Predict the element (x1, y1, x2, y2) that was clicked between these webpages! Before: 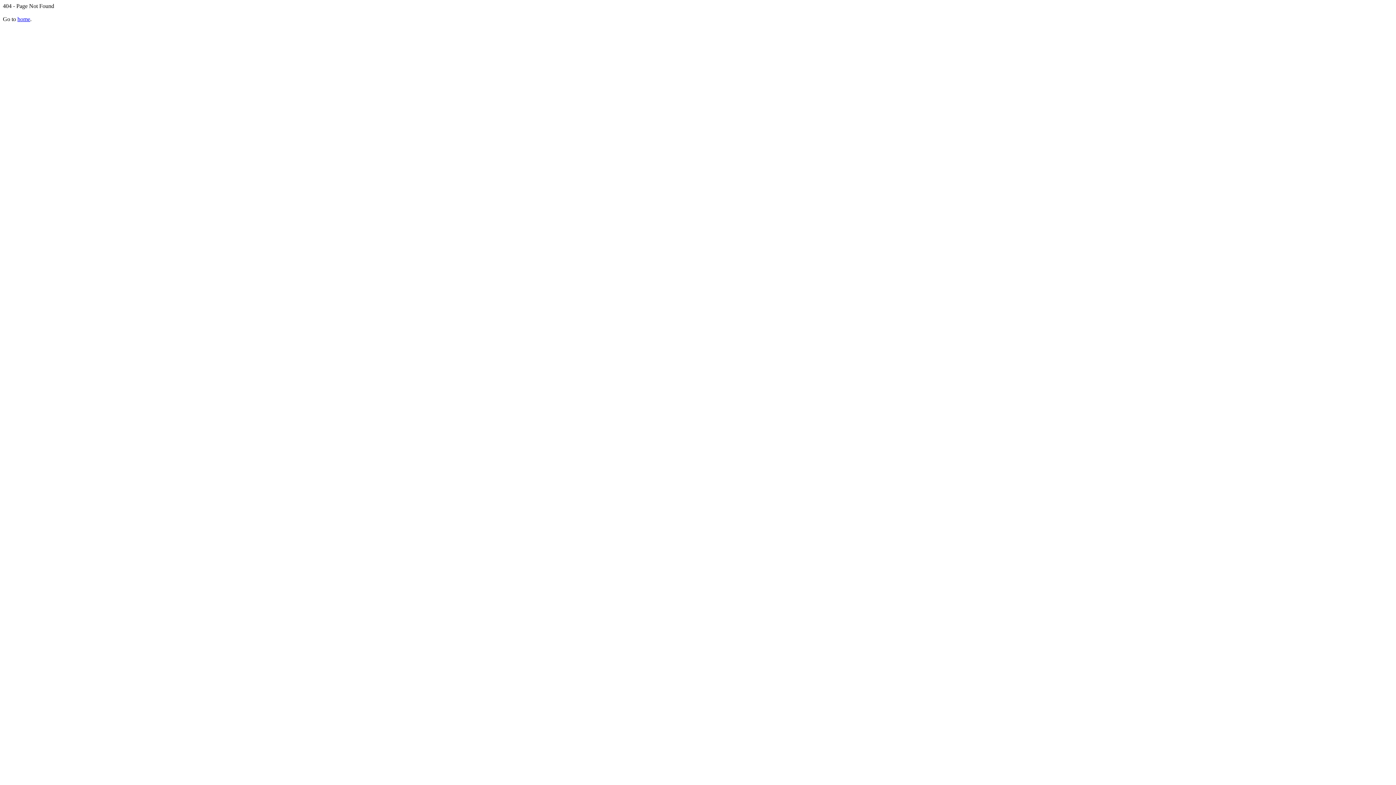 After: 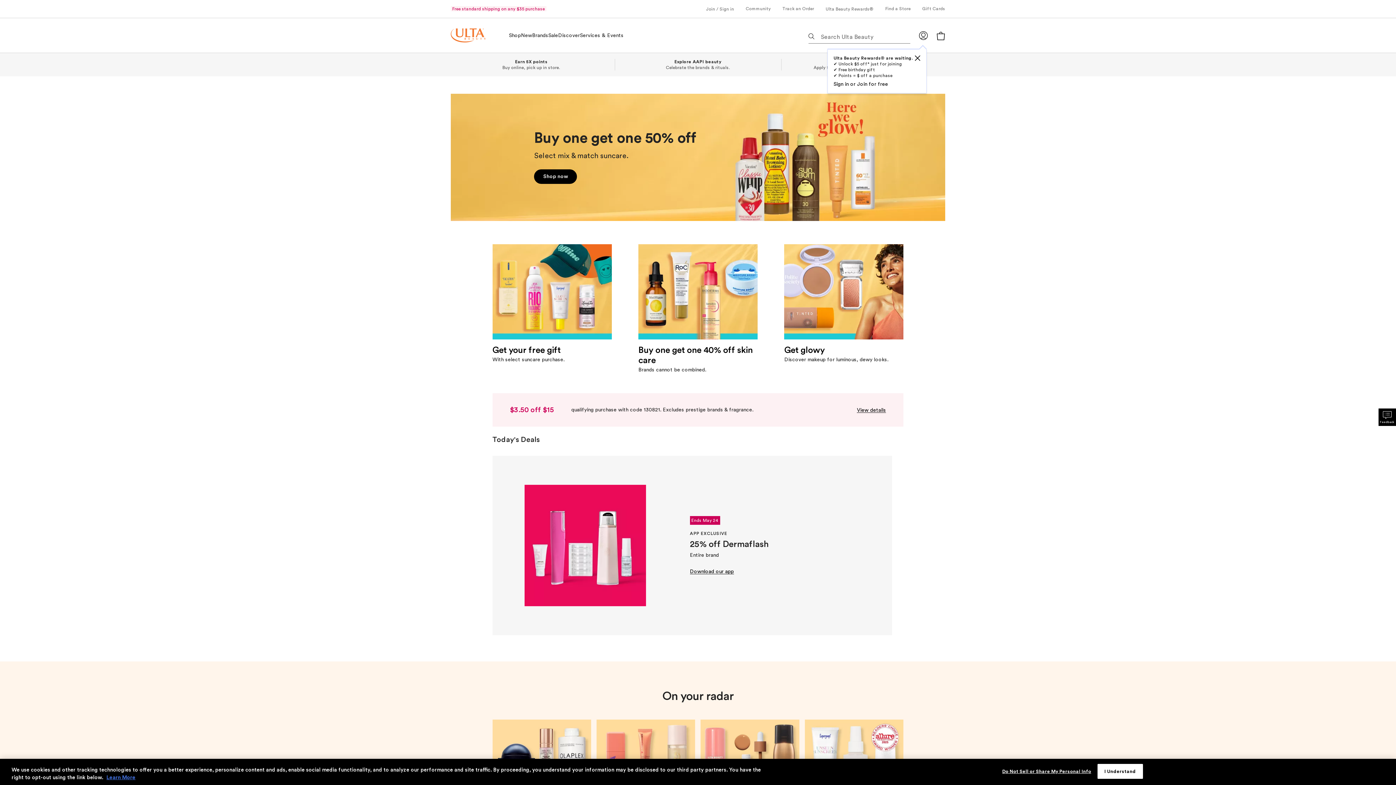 Action: label: home bbox: (17, 16, 30, 22)